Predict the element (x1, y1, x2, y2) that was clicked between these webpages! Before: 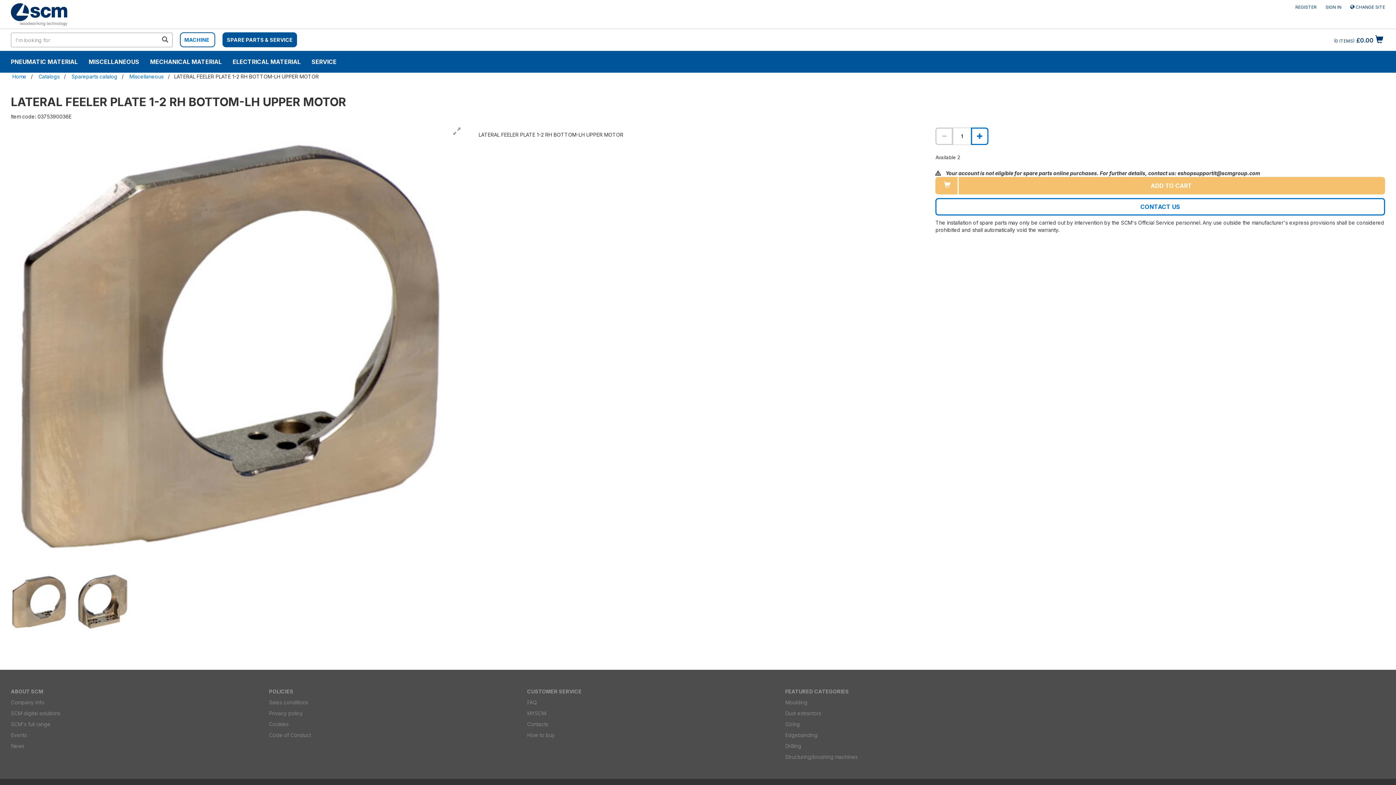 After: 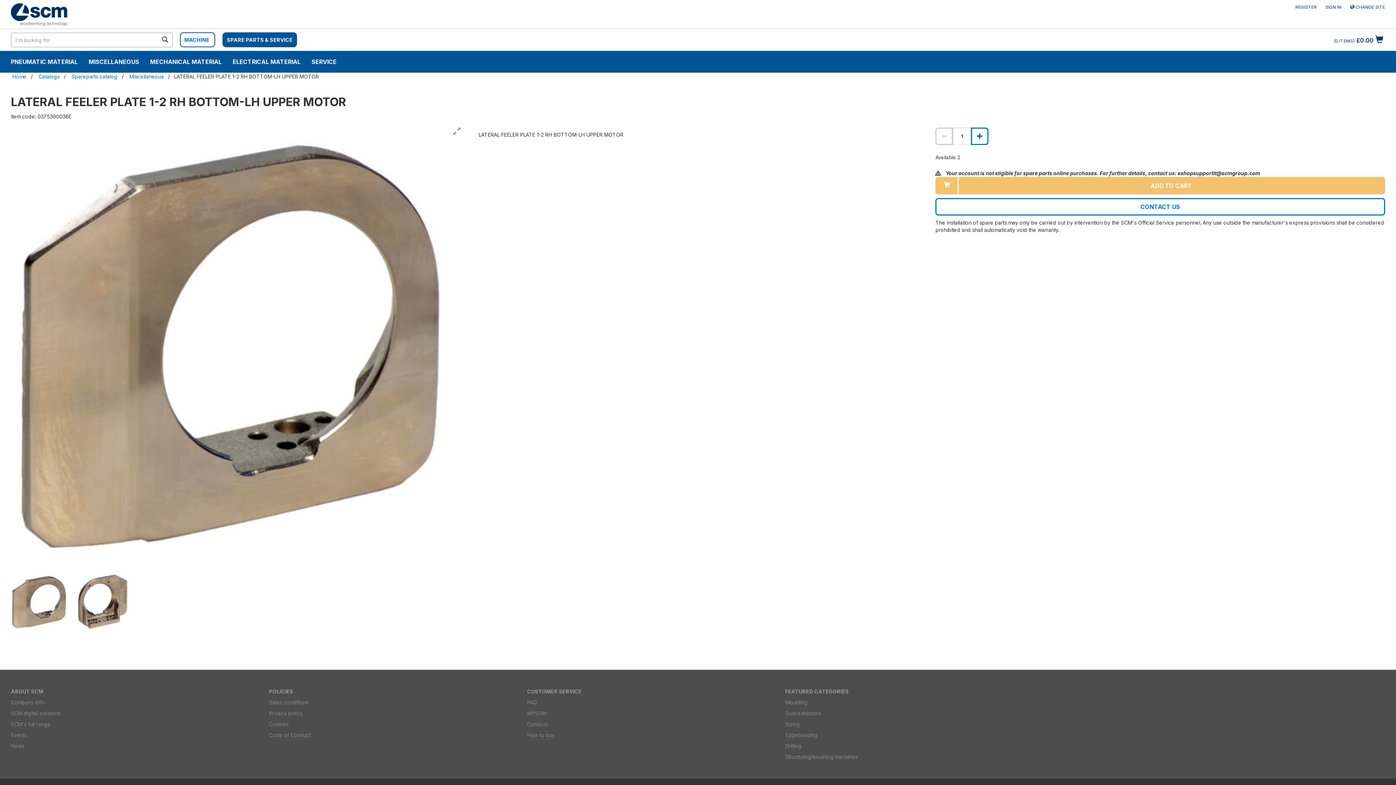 Action: label: FAQ bbox: (527, 699, 537, 705)